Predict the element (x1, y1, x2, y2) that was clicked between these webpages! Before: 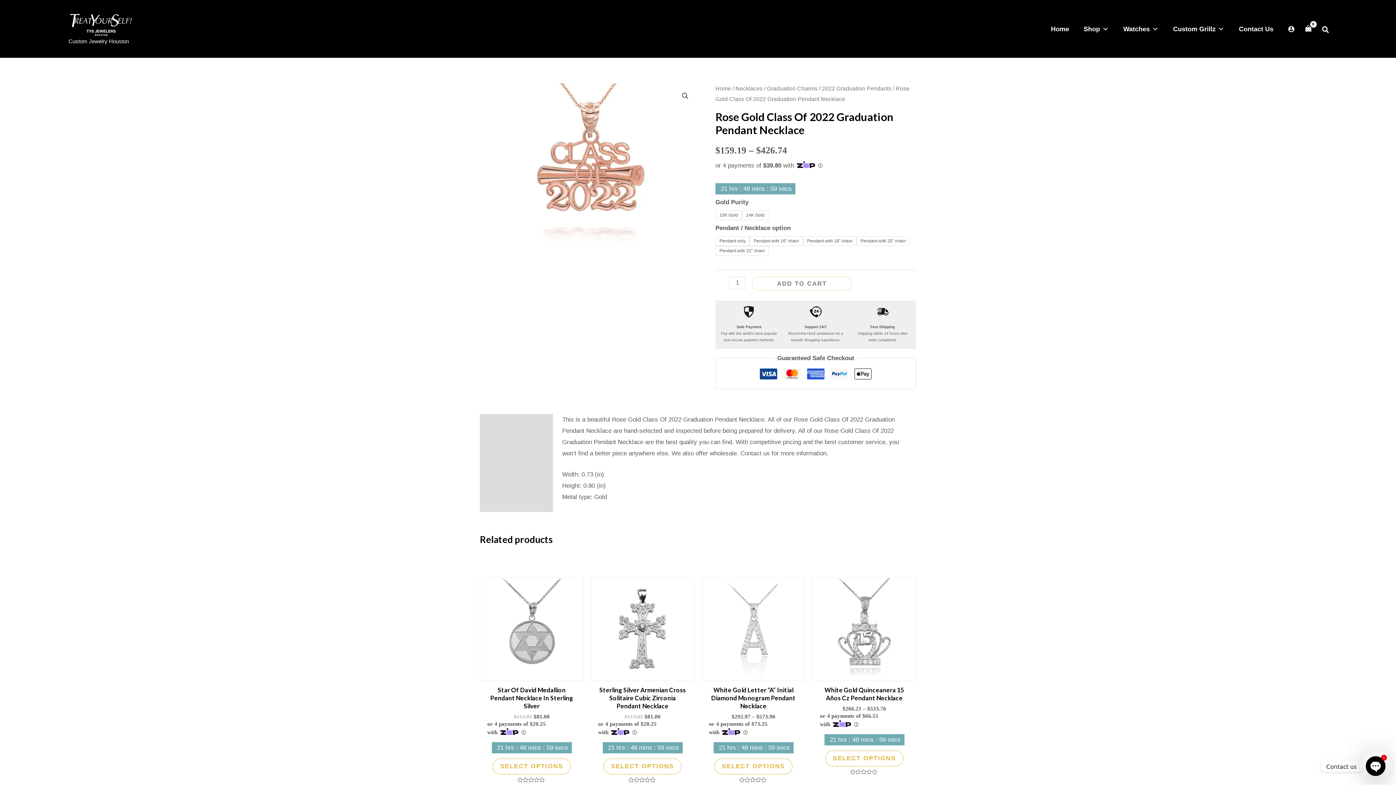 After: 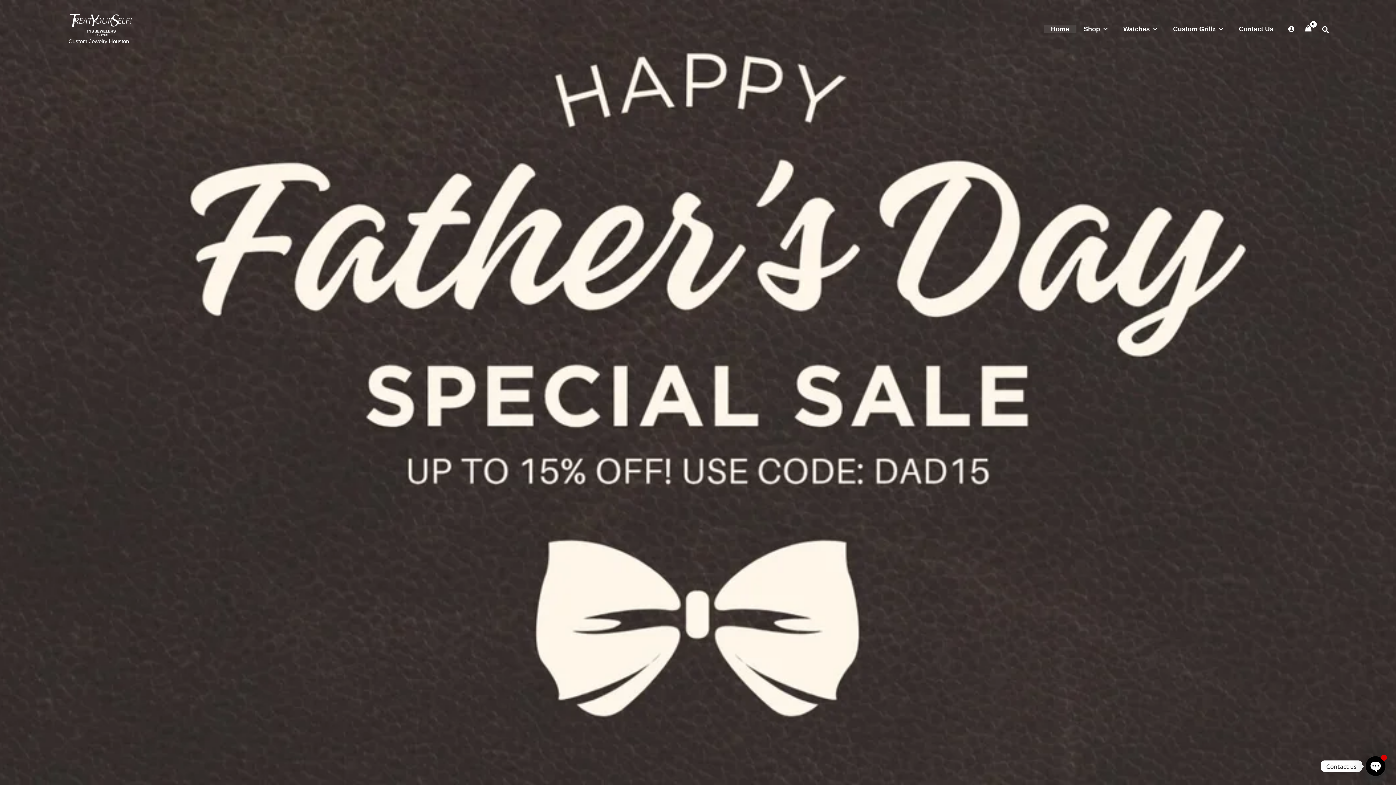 Action: bbox: (715, 85, 731, 92) label: Home